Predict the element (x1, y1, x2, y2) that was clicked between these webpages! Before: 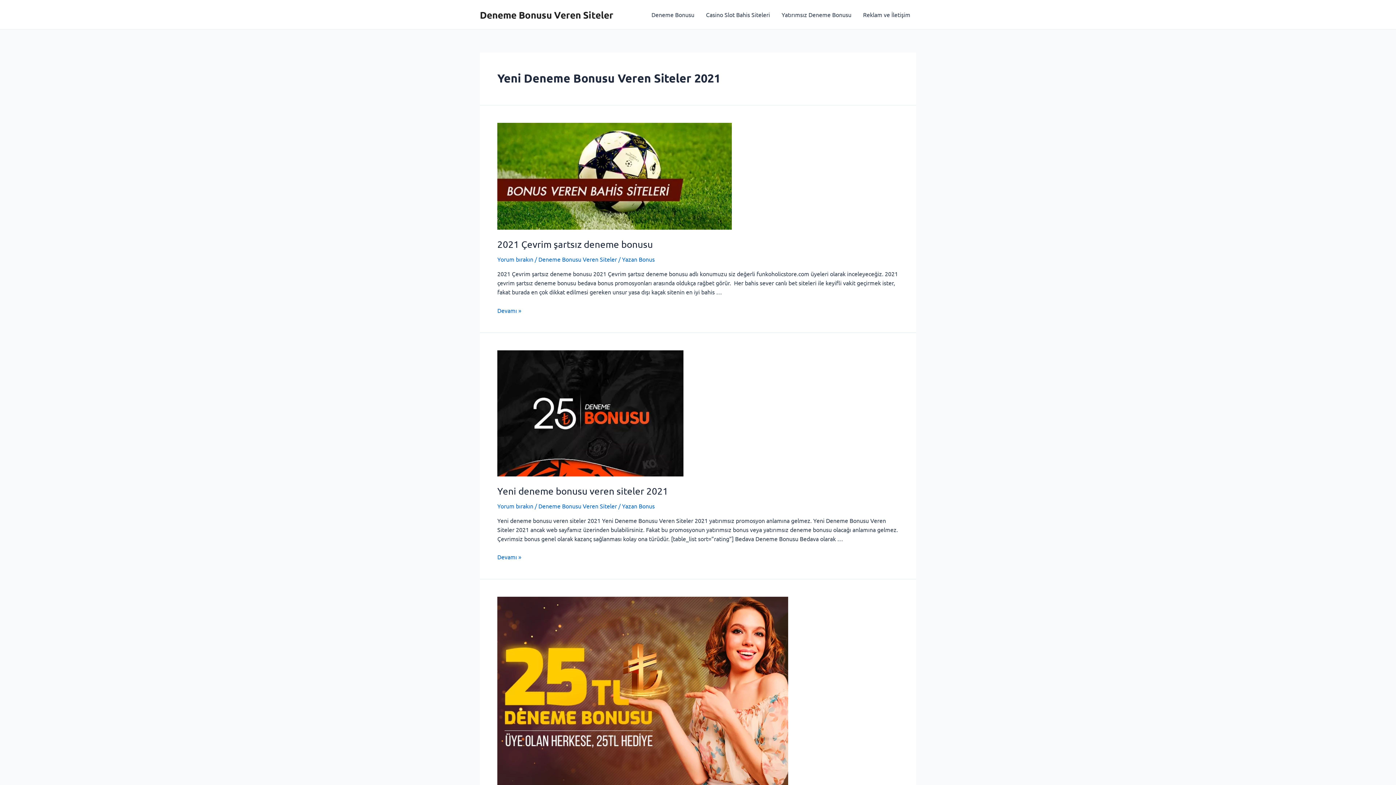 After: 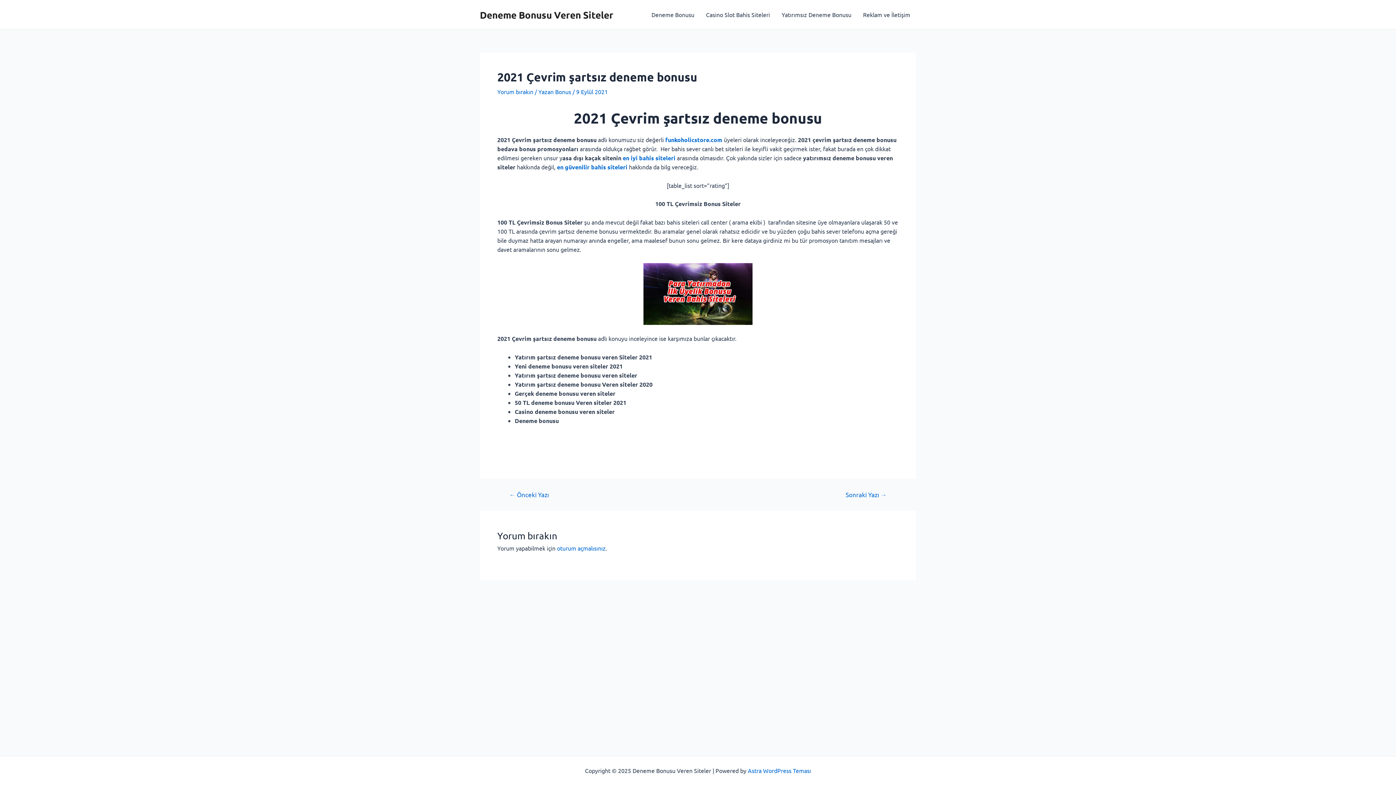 Action: bbox: (497, 255, 533, 262) label: Yorum bırakın